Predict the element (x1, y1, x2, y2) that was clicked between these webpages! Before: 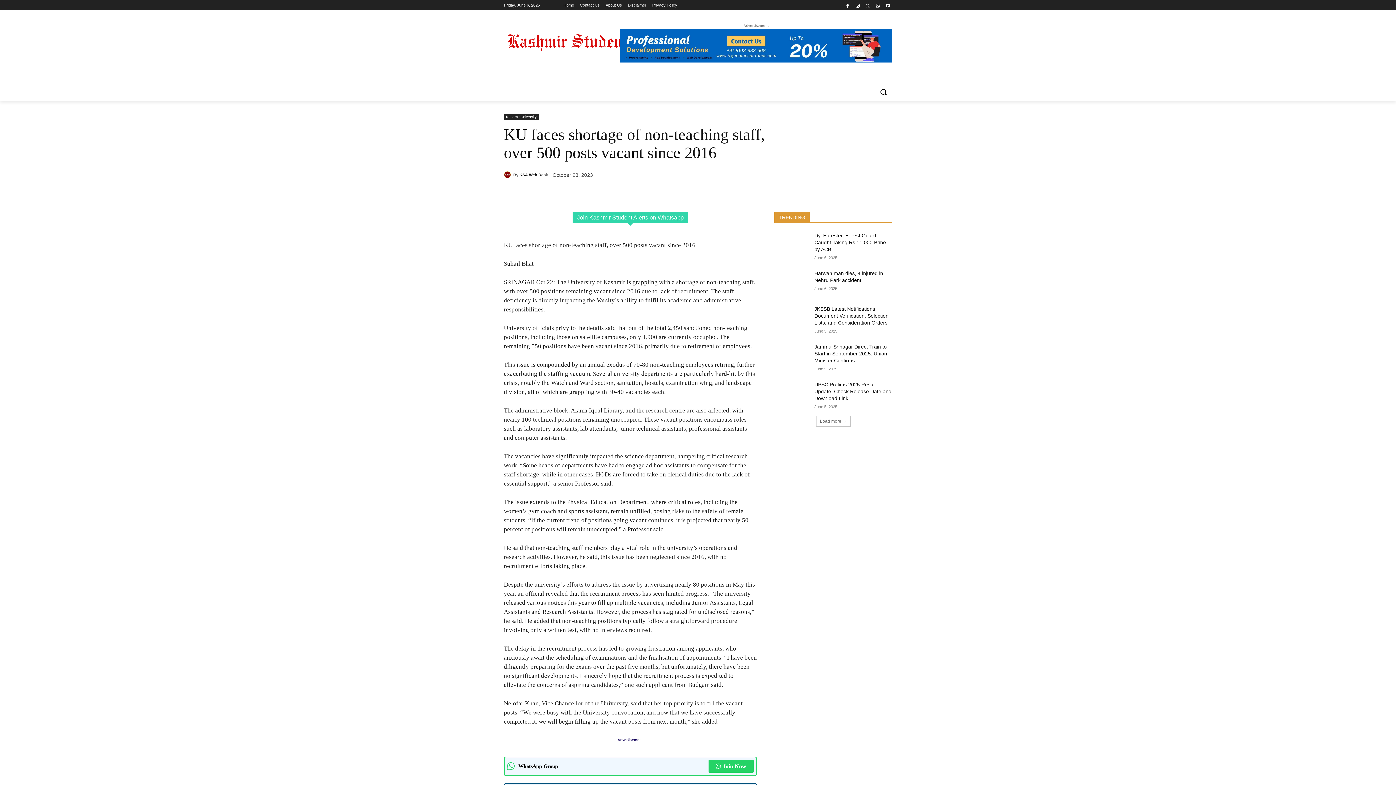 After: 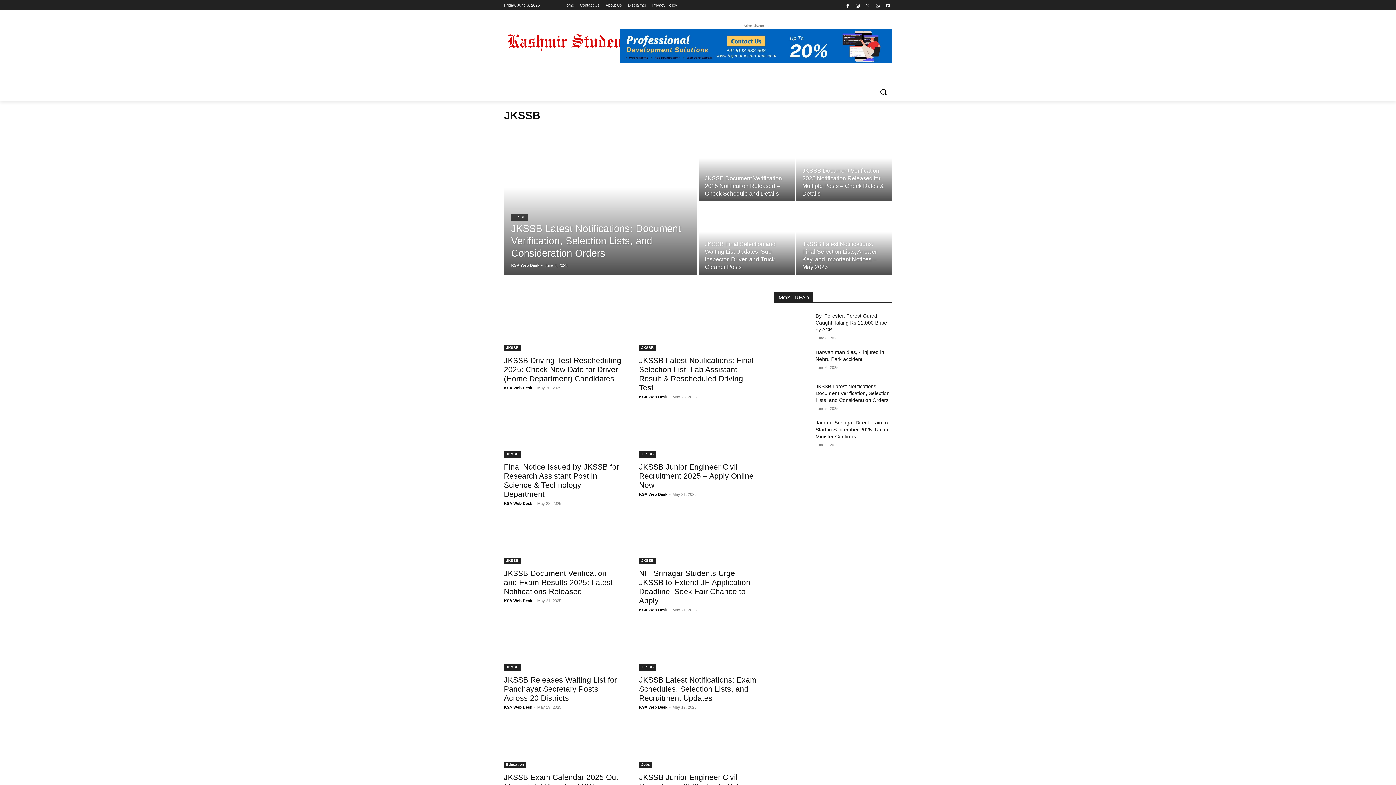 Action: bbox: (936, 65, 963, 83) label: JKSSB